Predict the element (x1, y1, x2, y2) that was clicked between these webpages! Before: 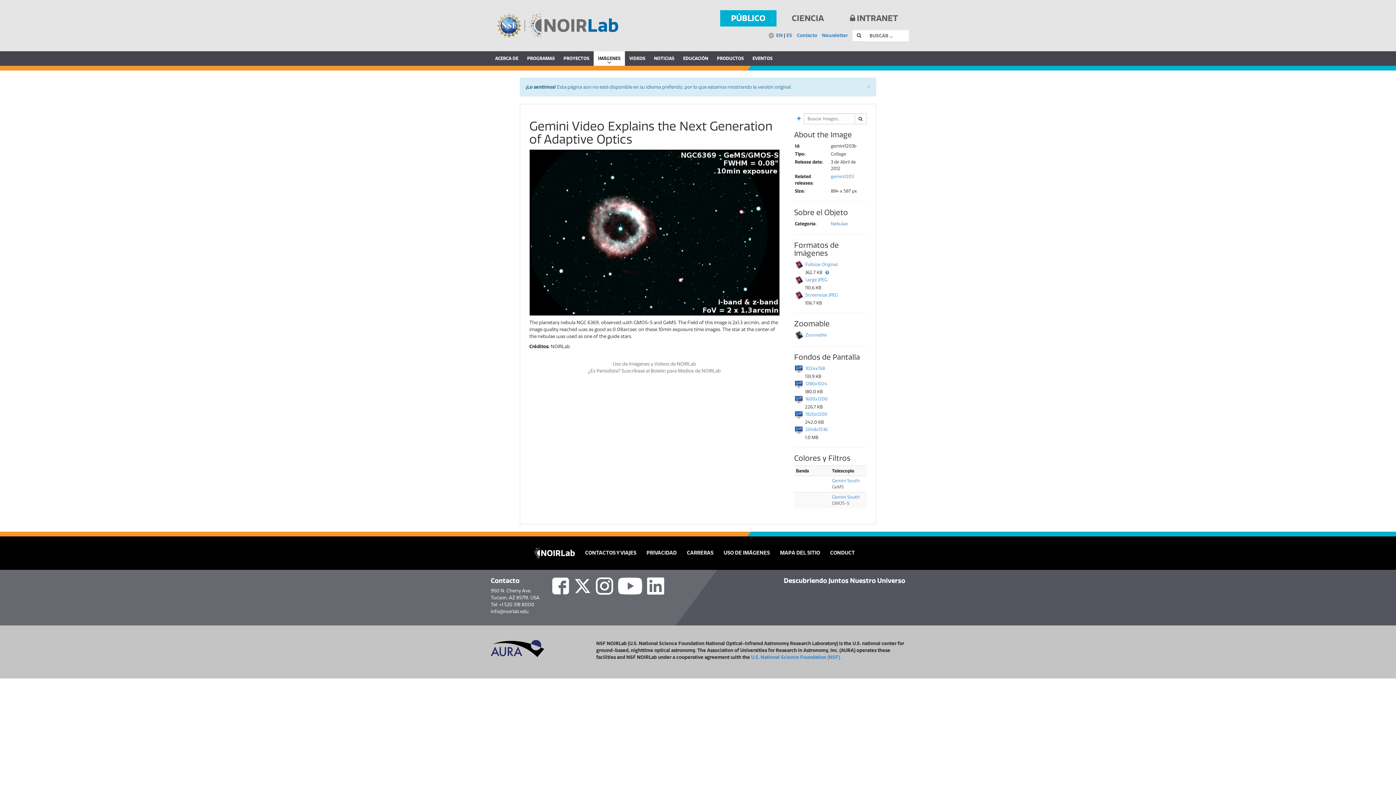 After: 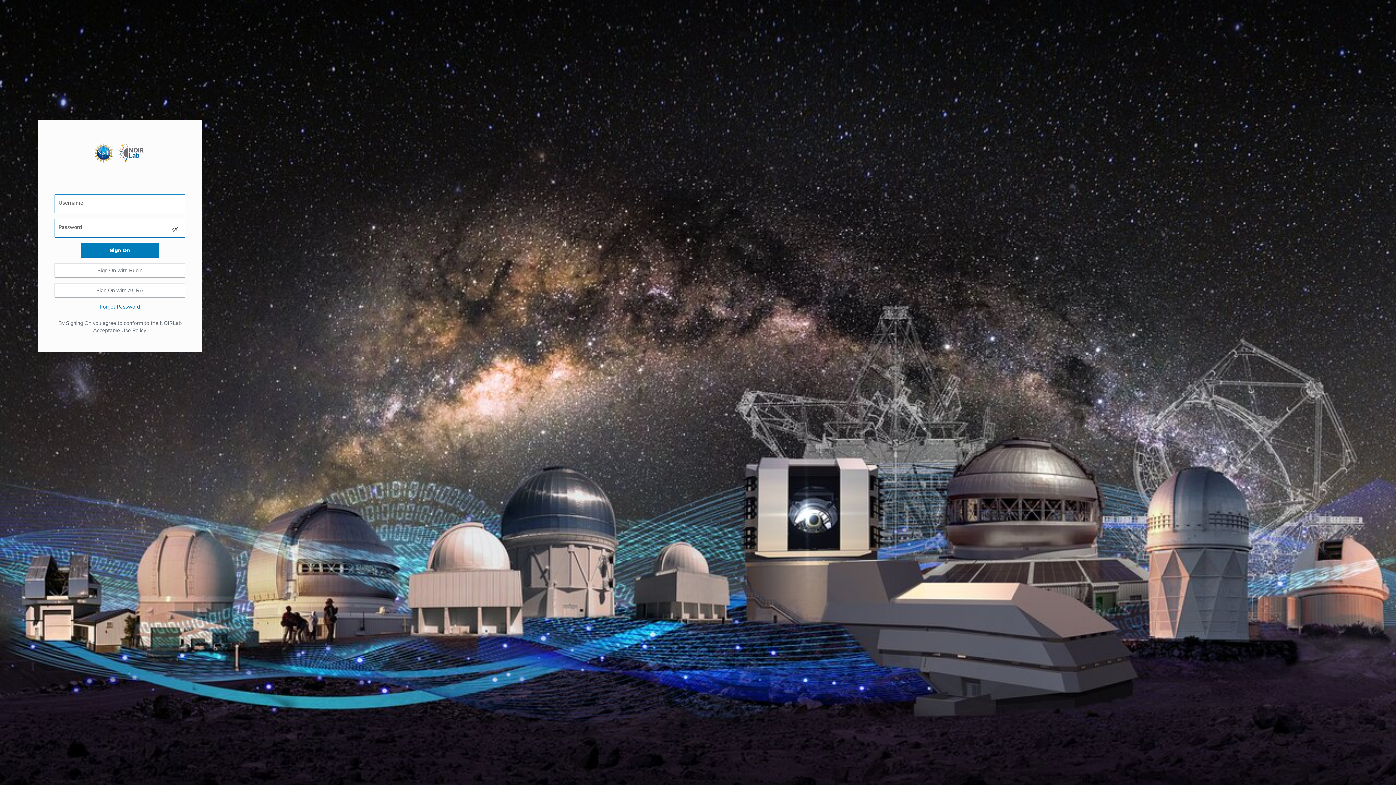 Action: label:  INTRANET bbox: (850, 12, 898, 23)